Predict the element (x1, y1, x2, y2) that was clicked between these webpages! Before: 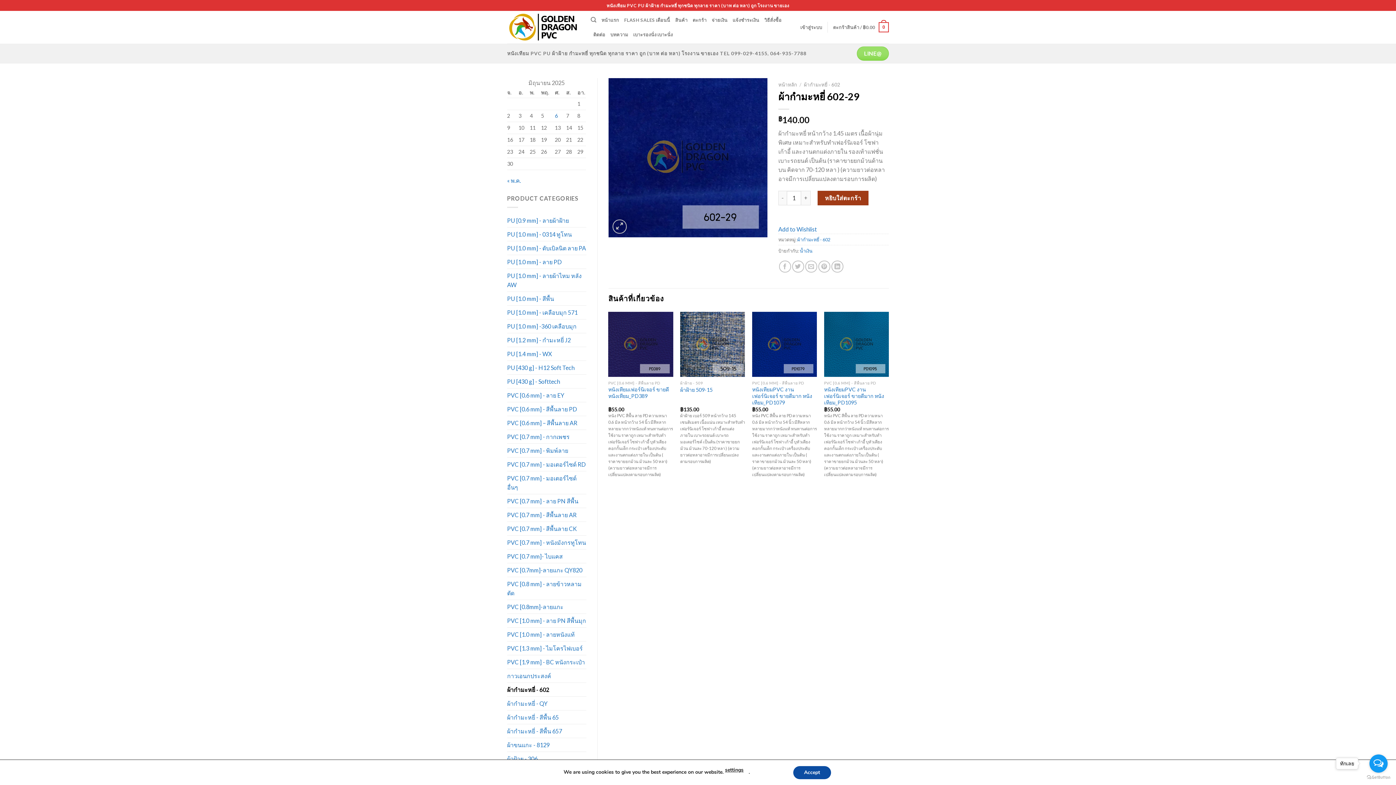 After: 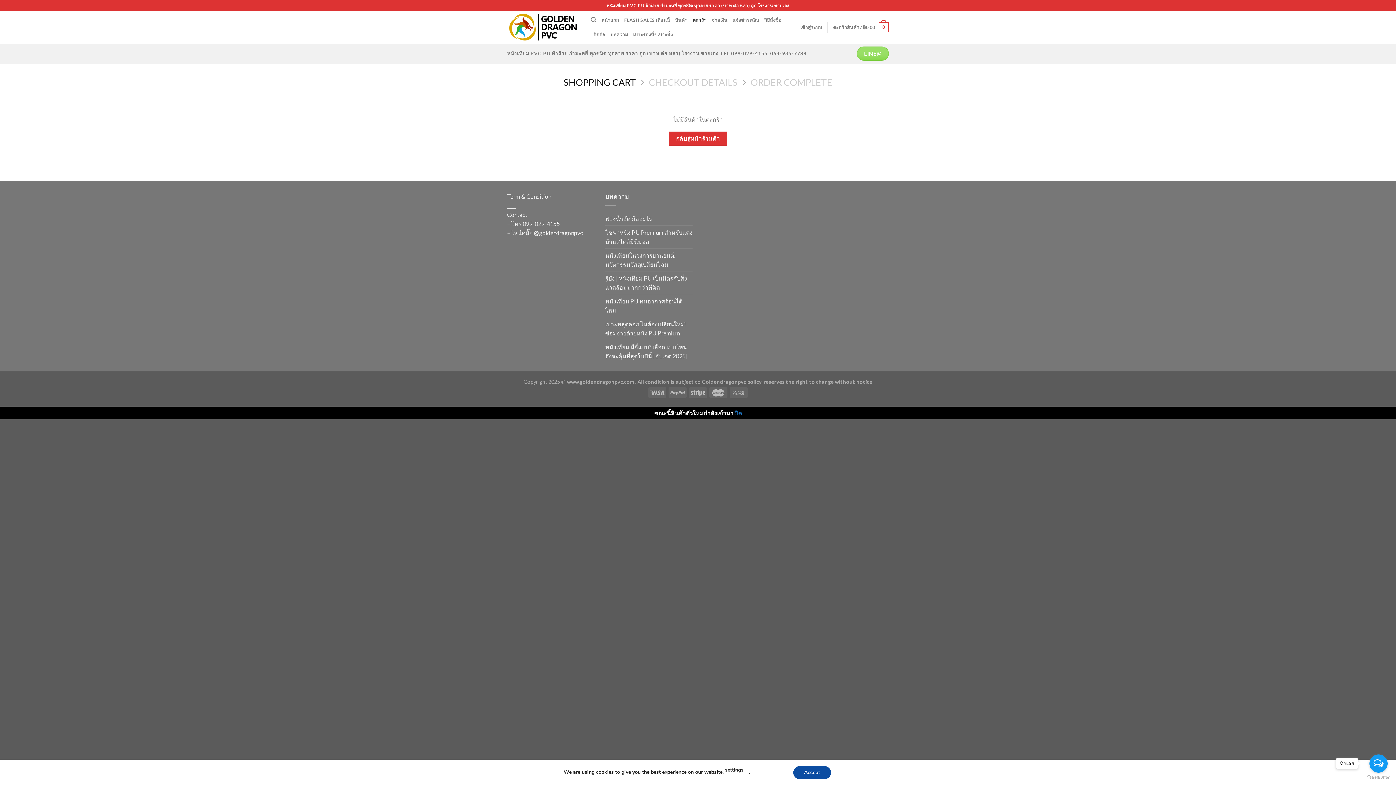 Action: bbox: (692, 12, 706, 27) label: ตะกร้า